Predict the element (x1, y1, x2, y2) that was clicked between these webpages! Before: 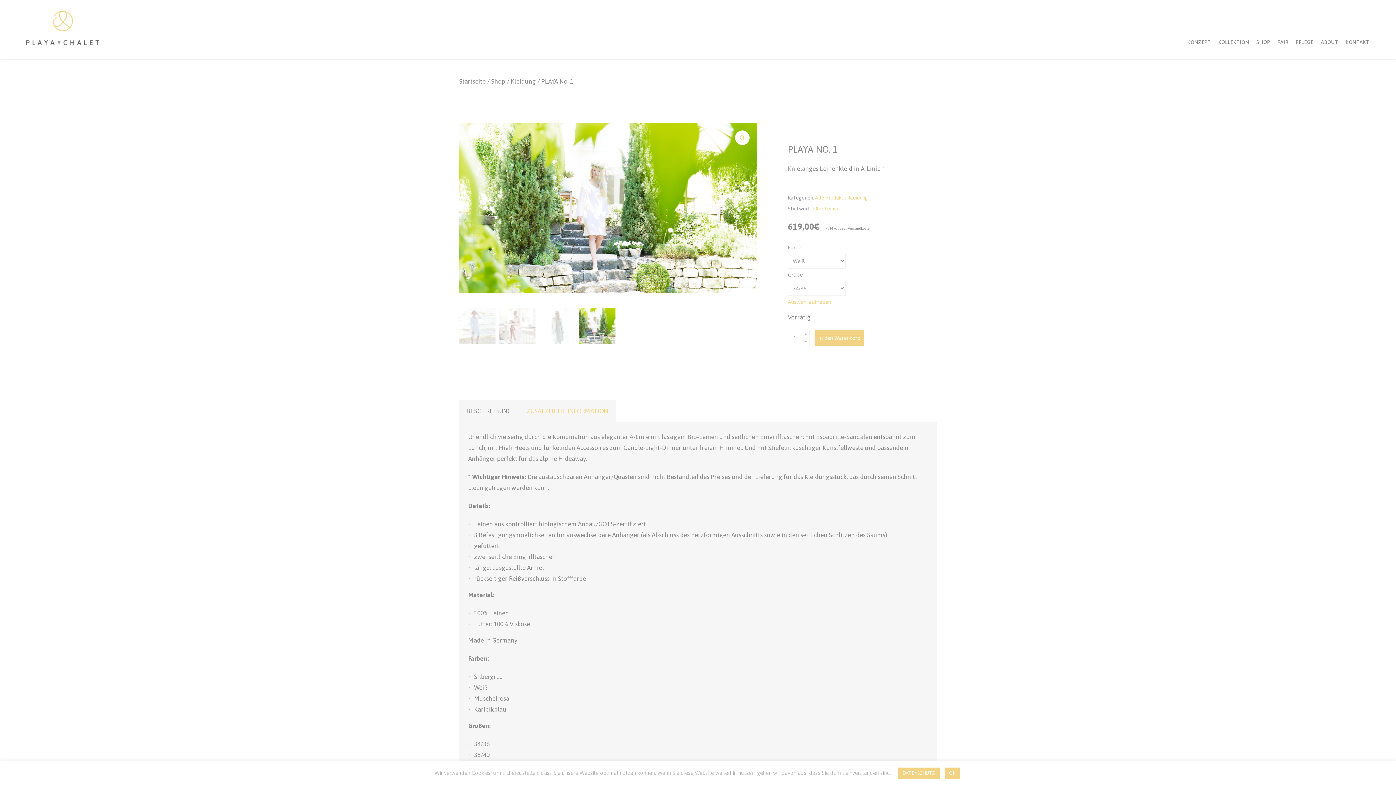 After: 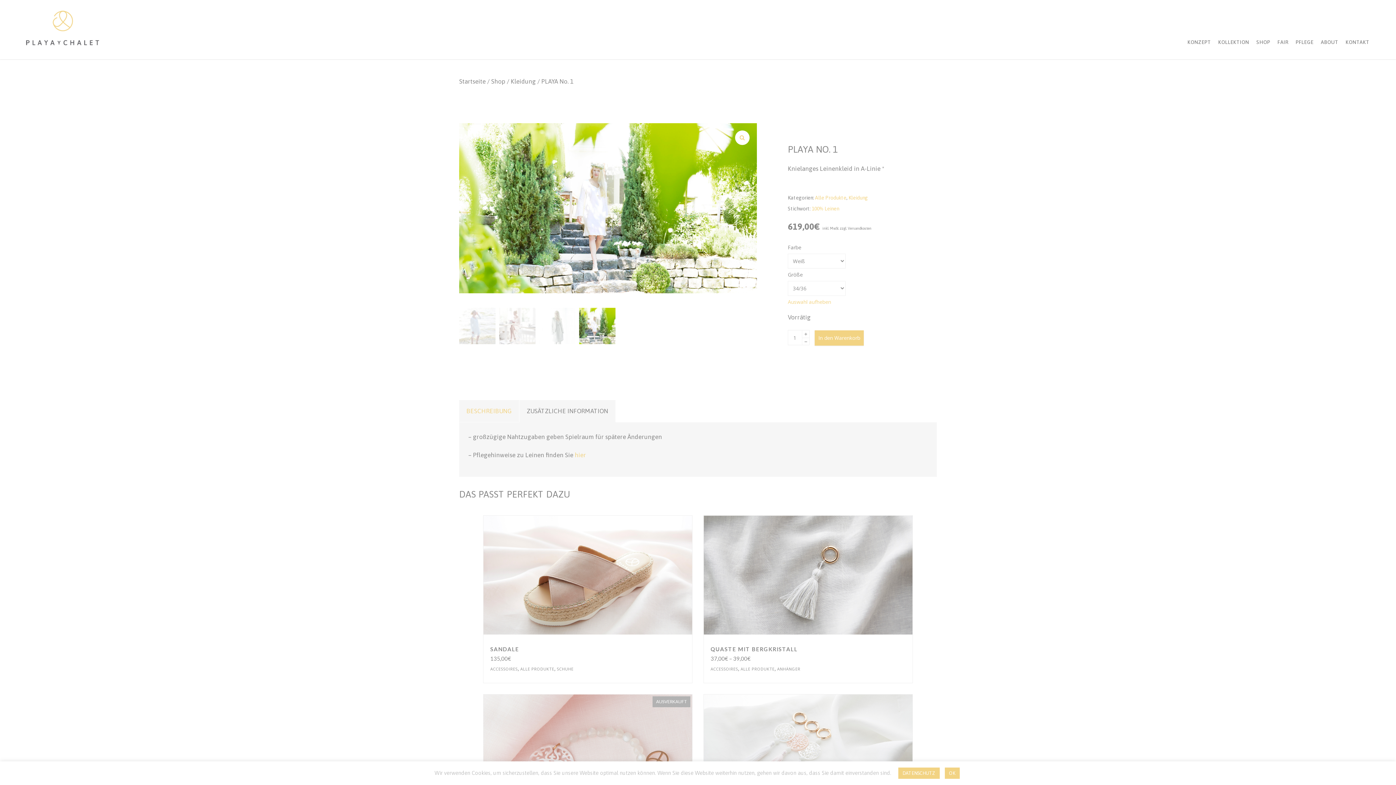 Action: bbox: (519, 400, 615, 422) label: ZUSÄTZLICHE INFORMATION